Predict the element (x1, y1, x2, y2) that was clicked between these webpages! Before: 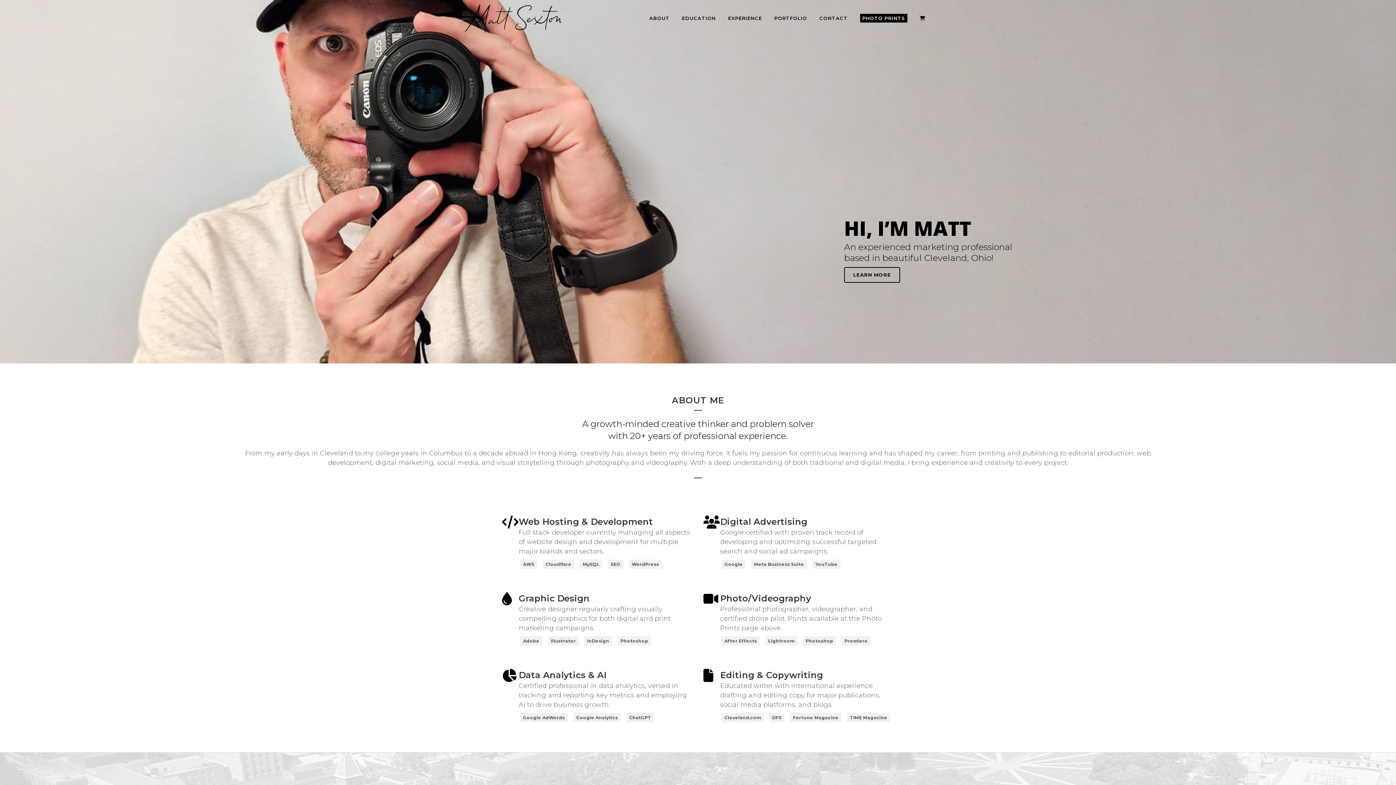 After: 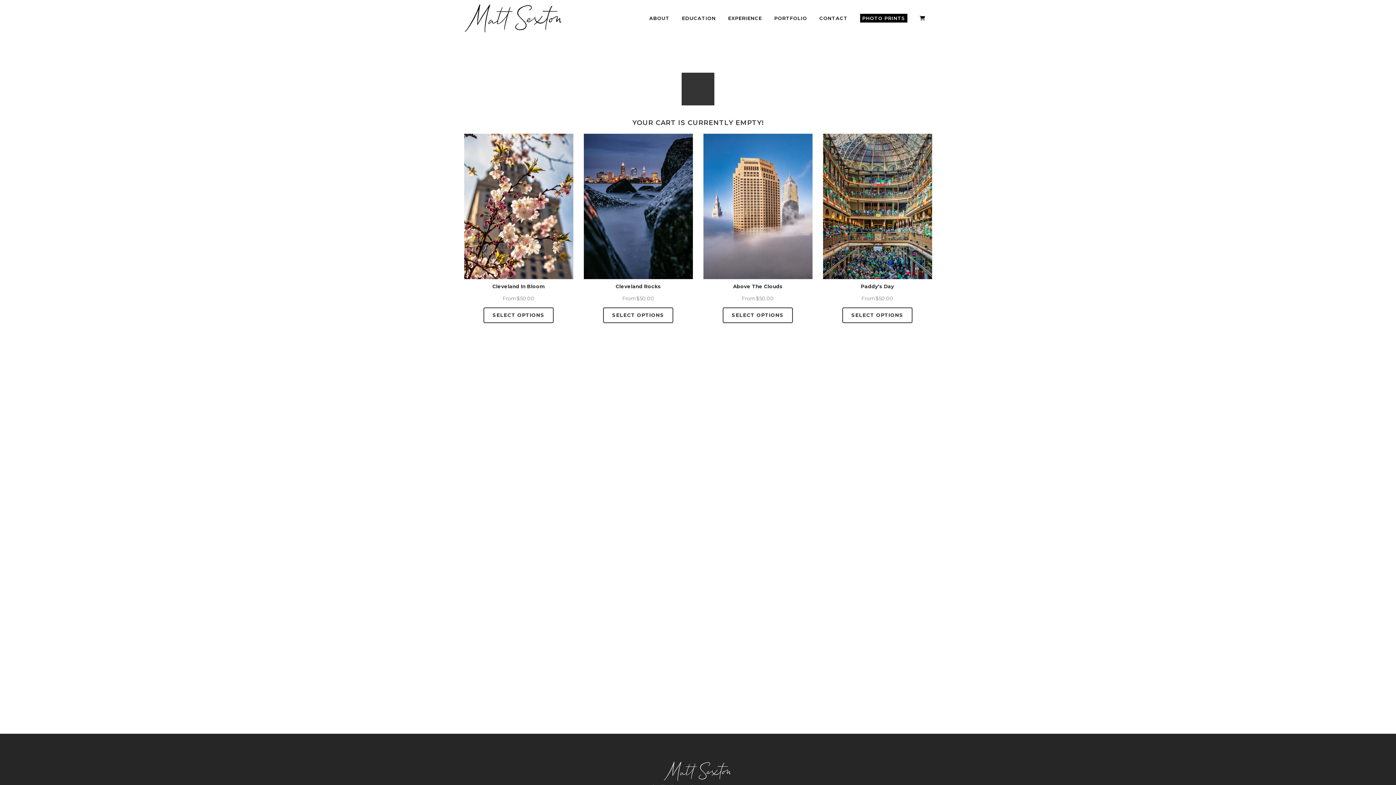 Action: bbox: (913, 0, 934, 36)